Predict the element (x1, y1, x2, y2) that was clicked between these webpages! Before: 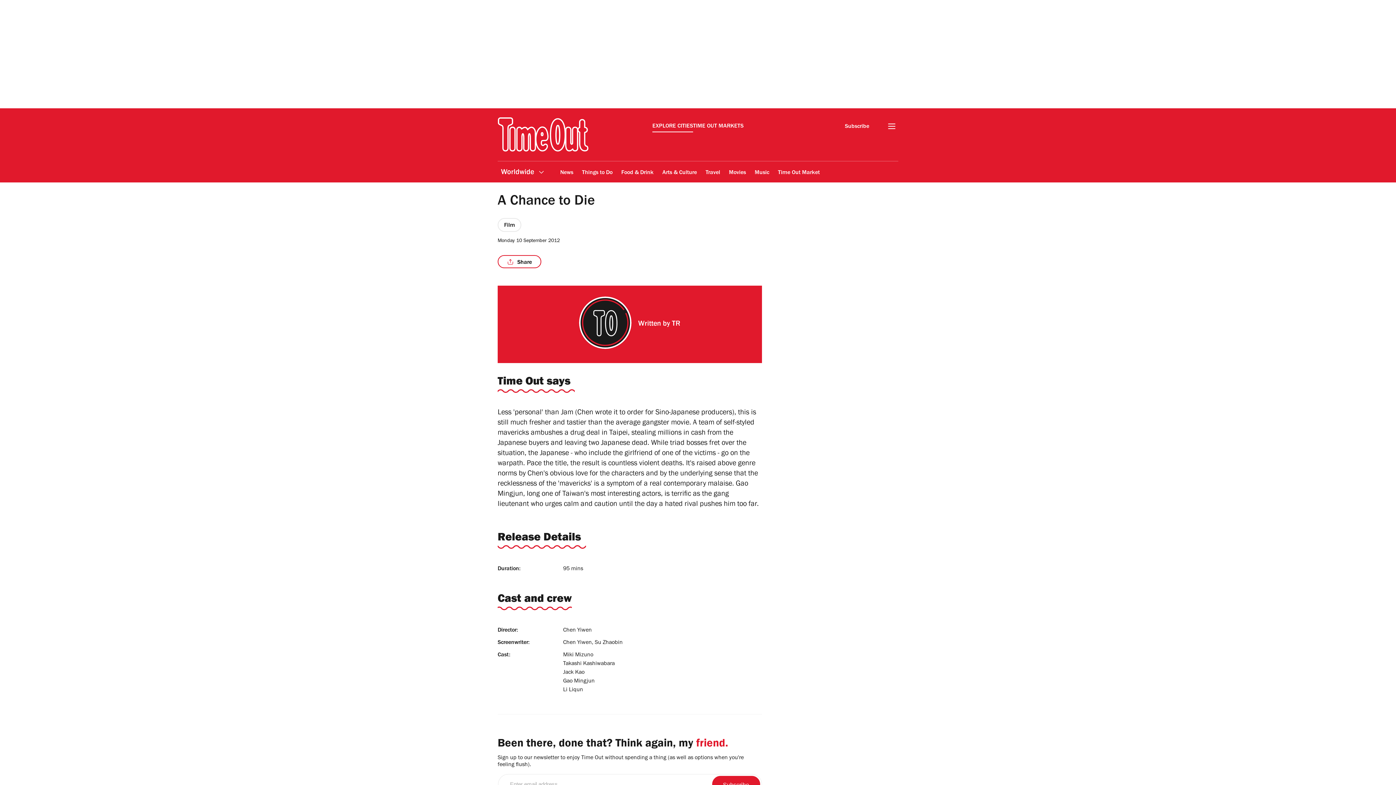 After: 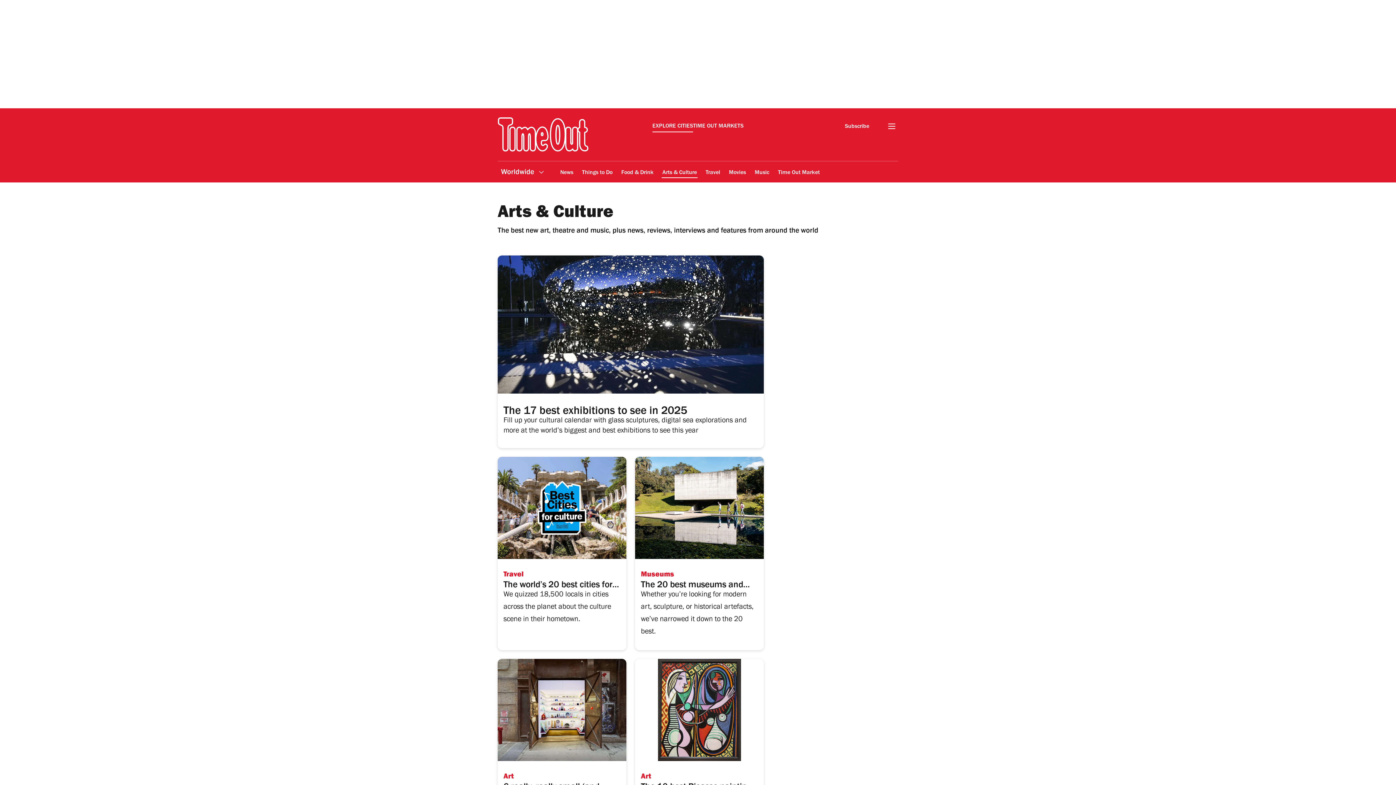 Action: bbox: (661, 164, 697, 181) label: Arts & Culture